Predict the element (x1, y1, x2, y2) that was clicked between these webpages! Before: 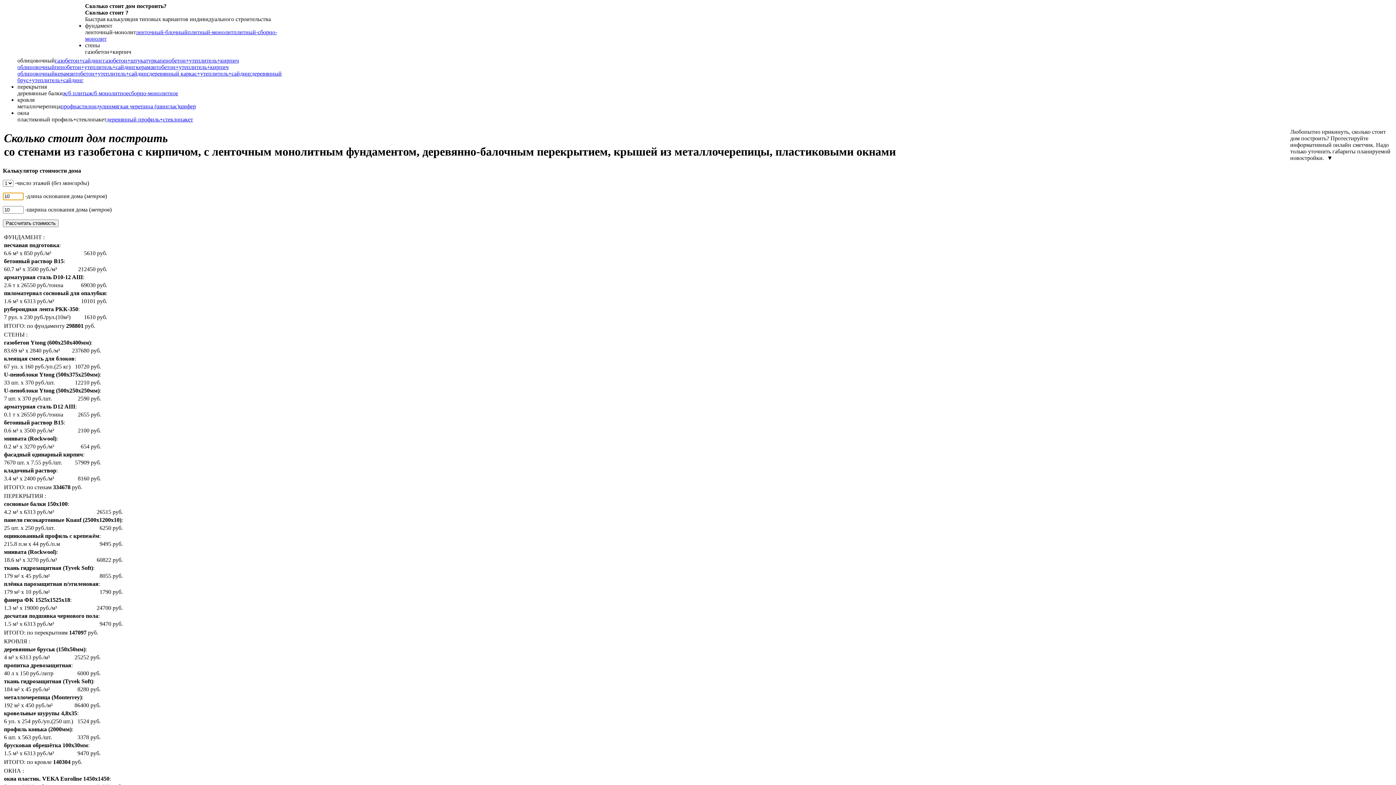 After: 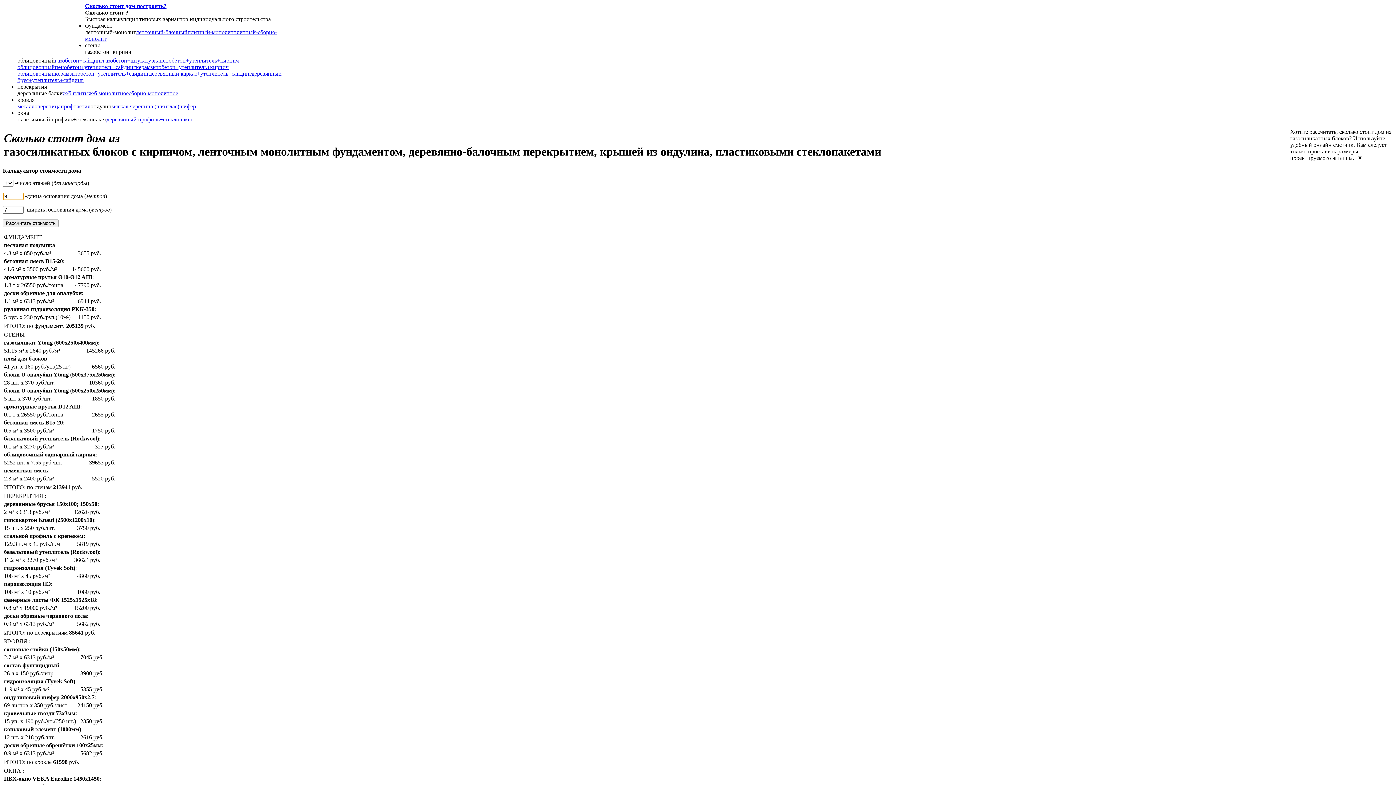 Action: label: ондулин bbox: (90, 103, 111, 109)